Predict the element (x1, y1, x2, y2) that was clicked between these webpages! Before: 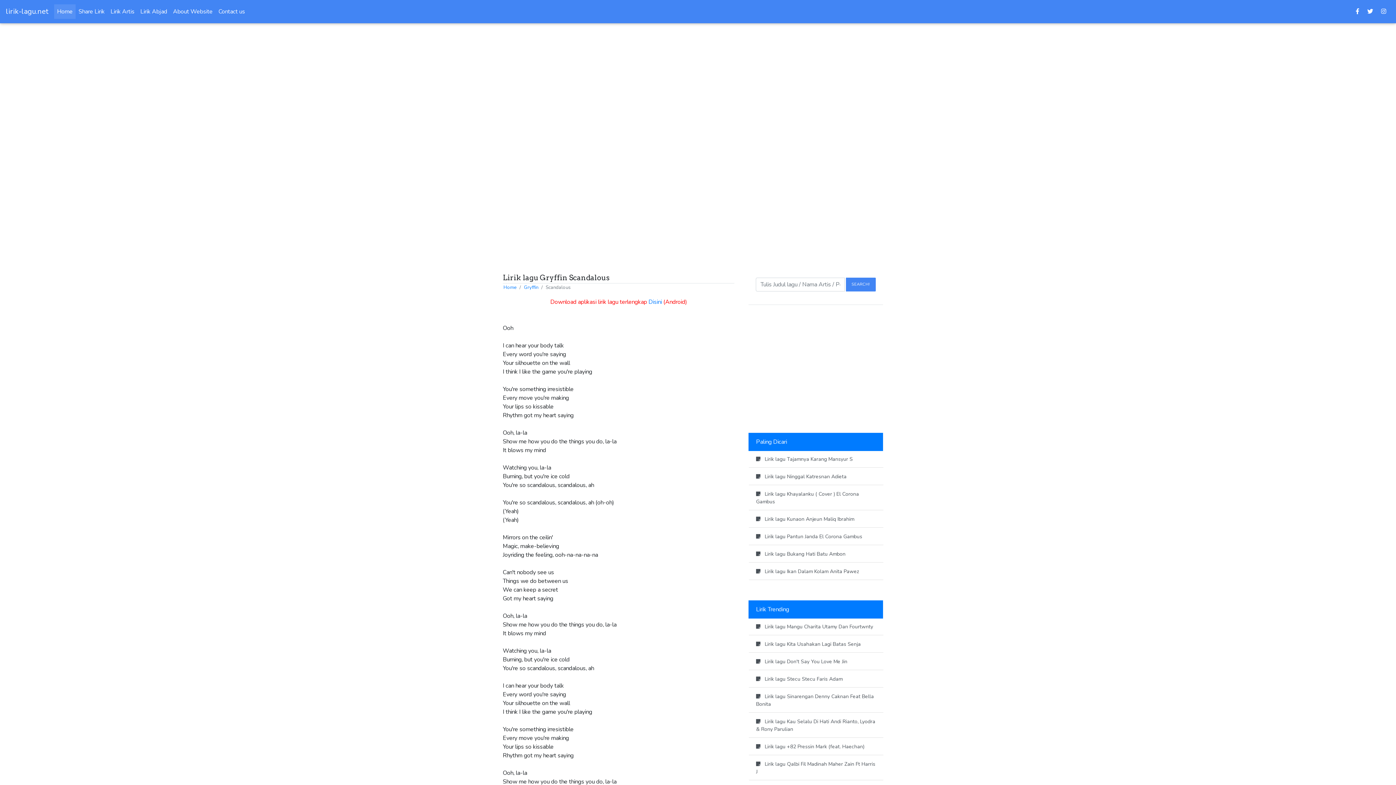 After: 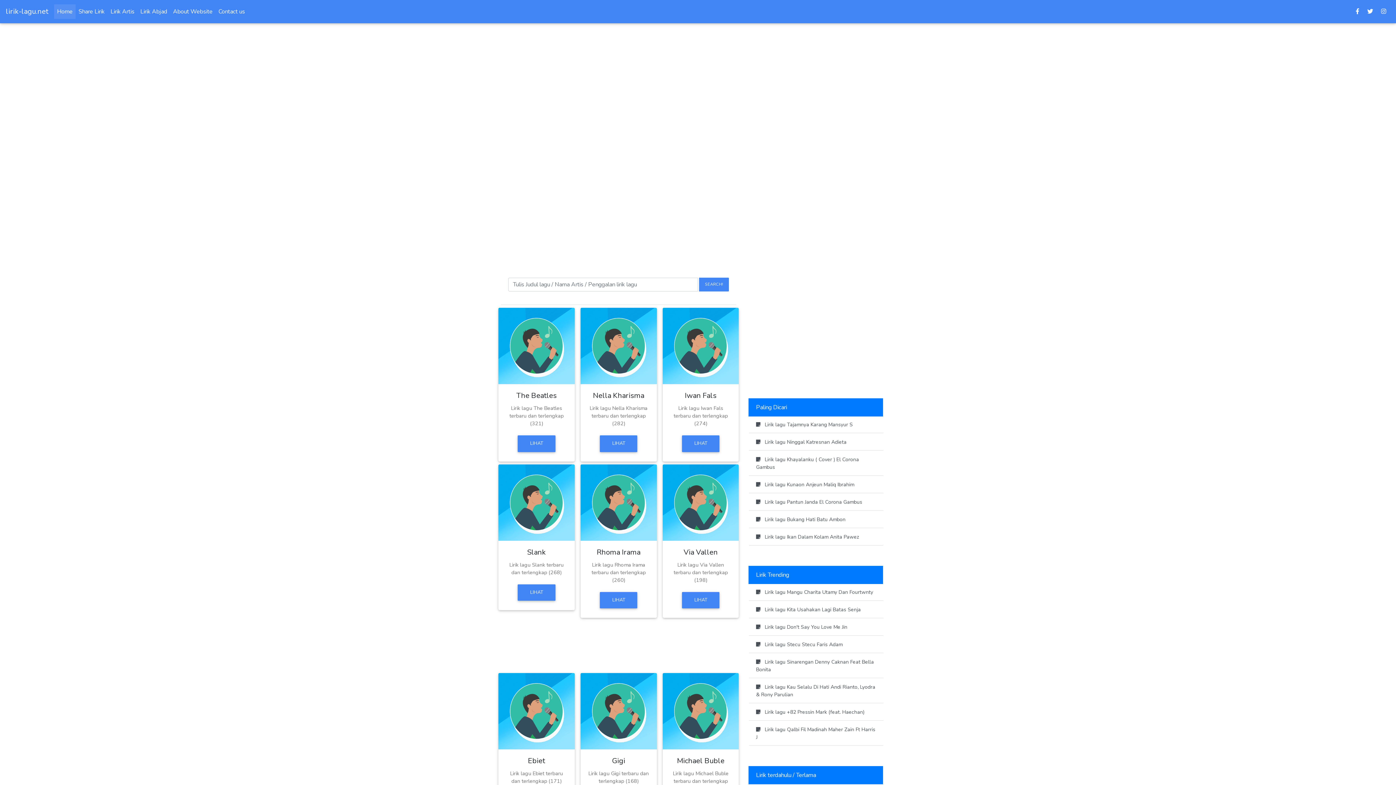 Action: bbox: (107, 4, 137, 18) label: Lirik Artis